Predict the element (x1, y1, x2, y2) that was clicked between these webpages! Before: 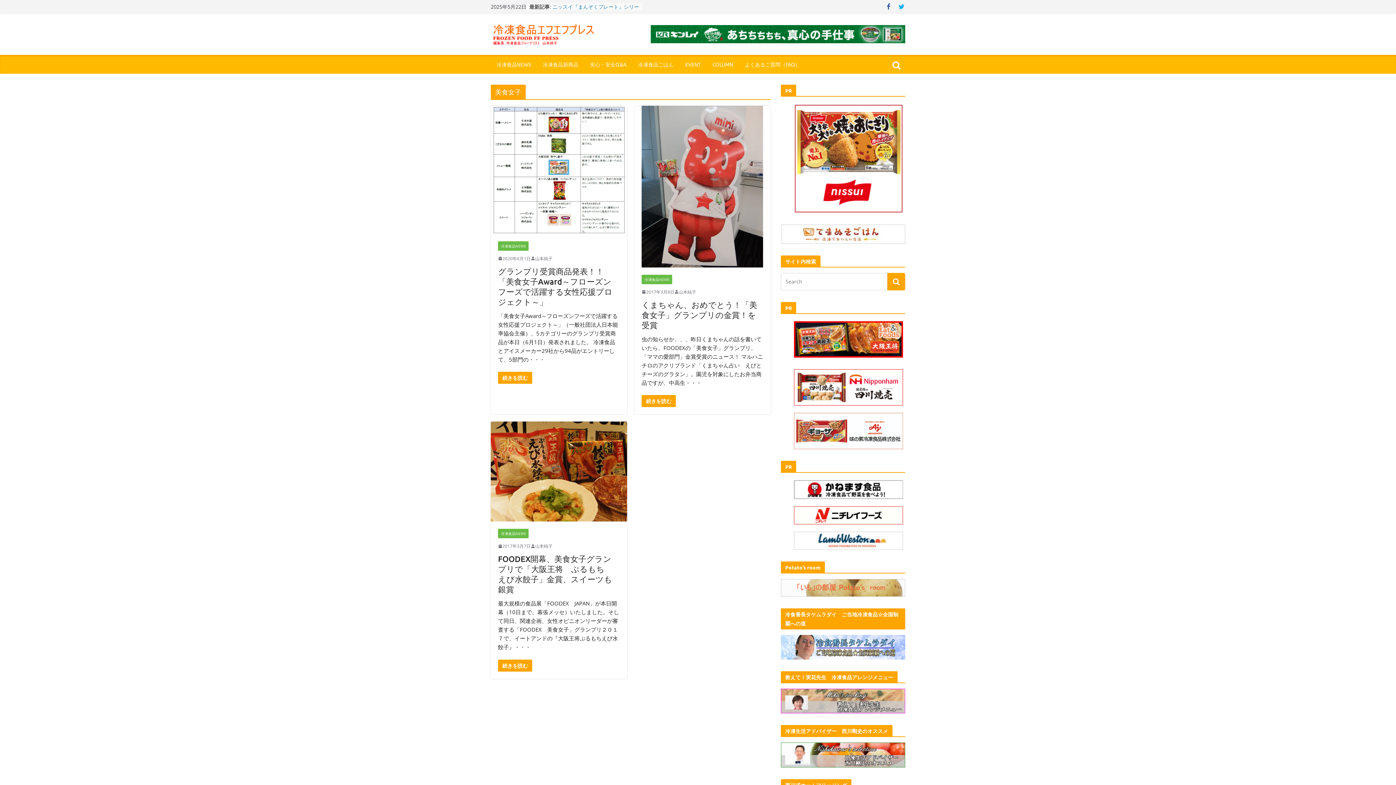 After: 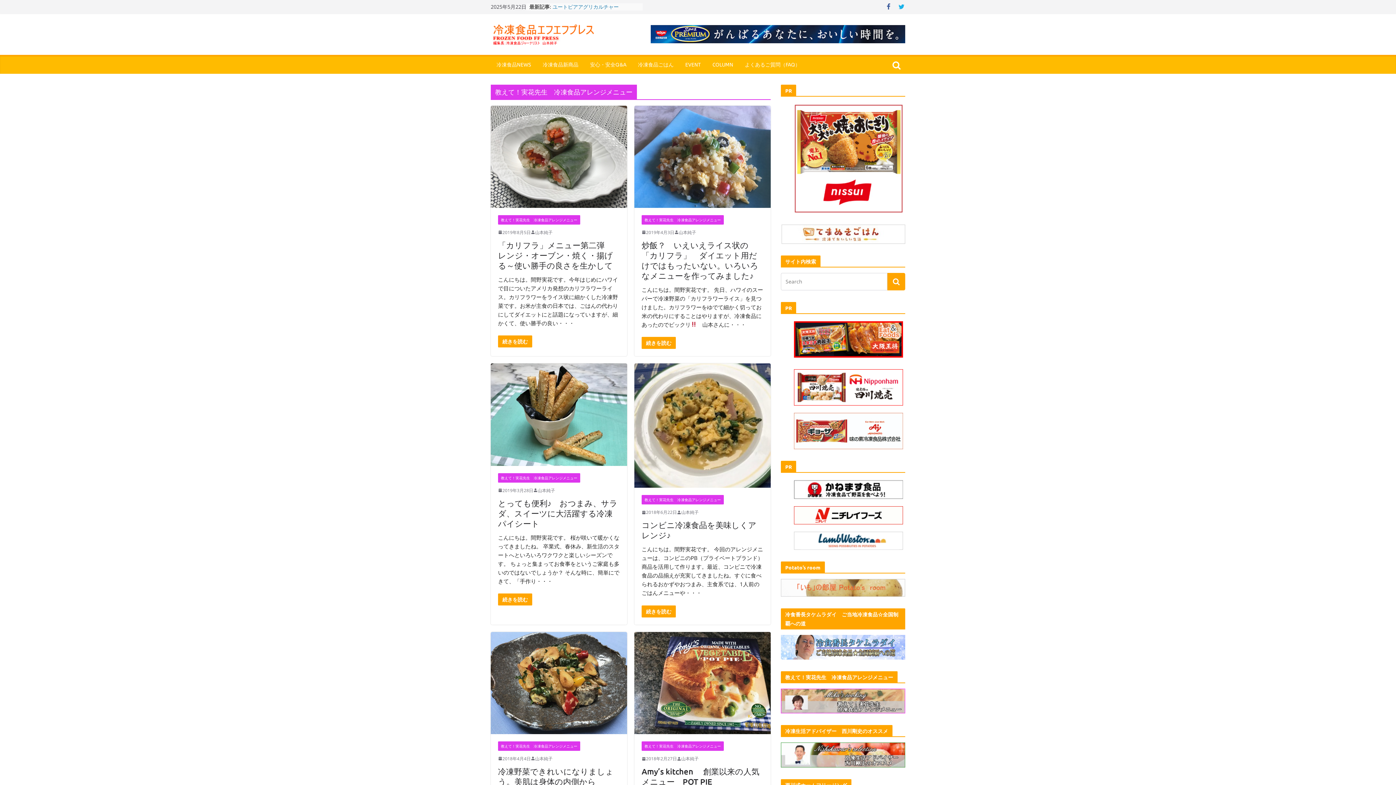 Action: bbox: (781, 689, 905, 697)